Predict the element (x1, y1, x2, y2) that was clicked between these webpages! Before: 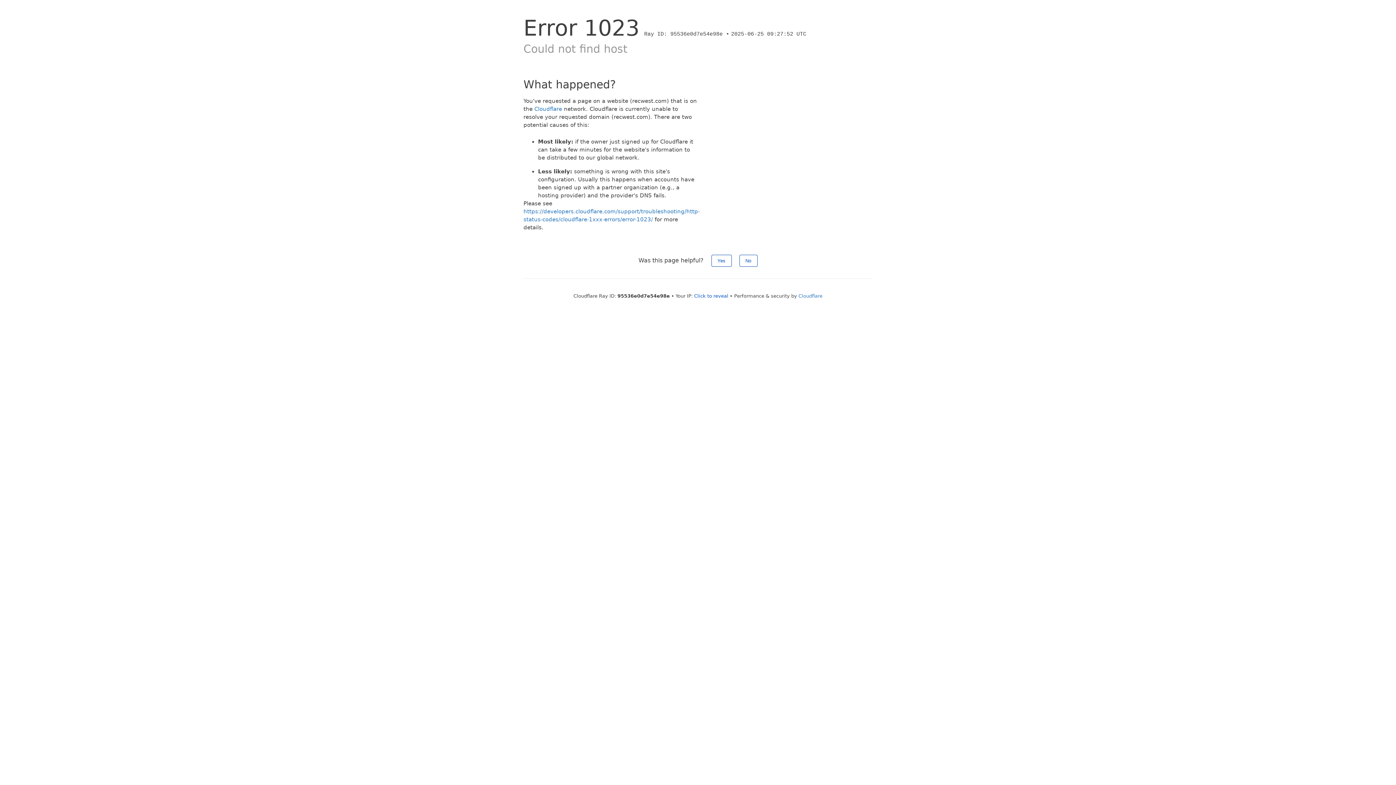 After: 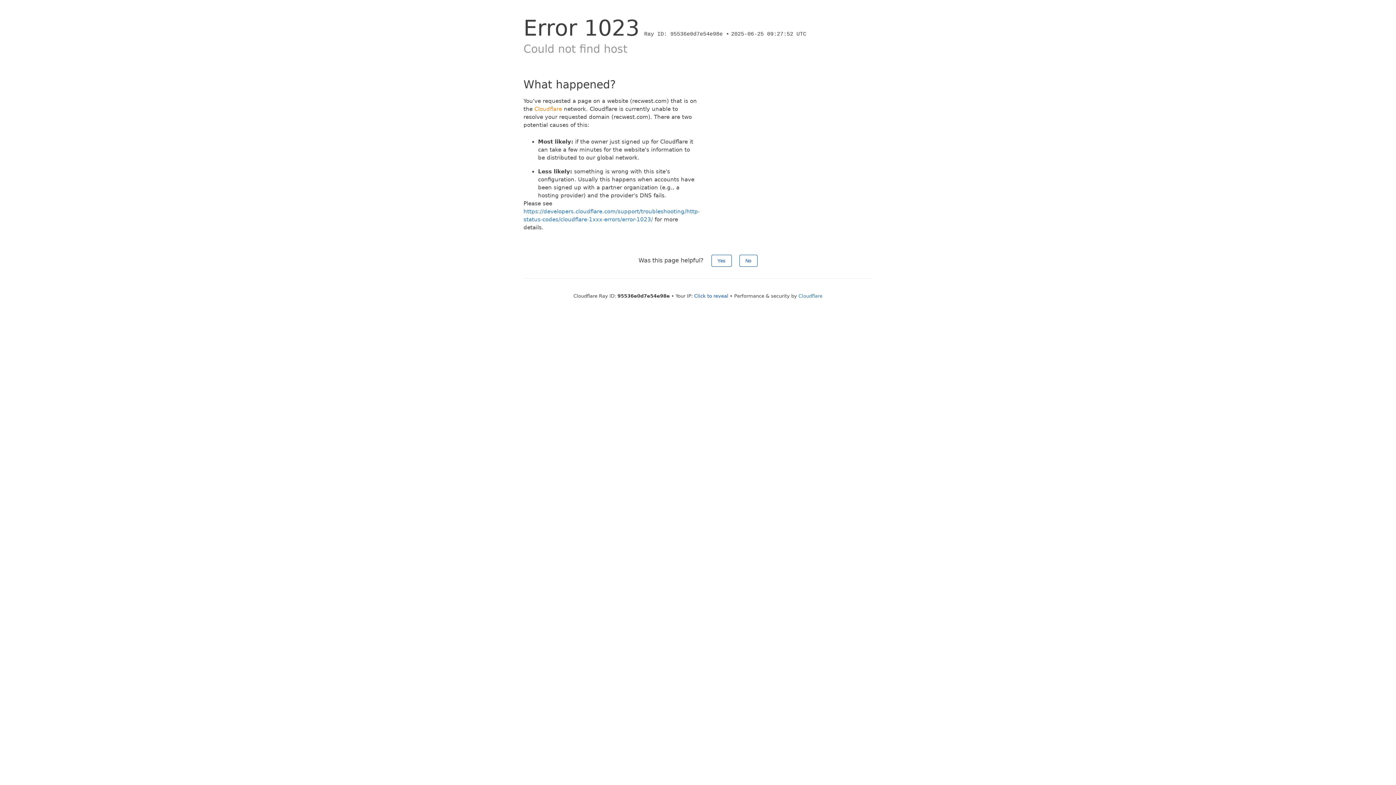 Action: label: Cloudflare bbox: (534, 105, 562, 112)